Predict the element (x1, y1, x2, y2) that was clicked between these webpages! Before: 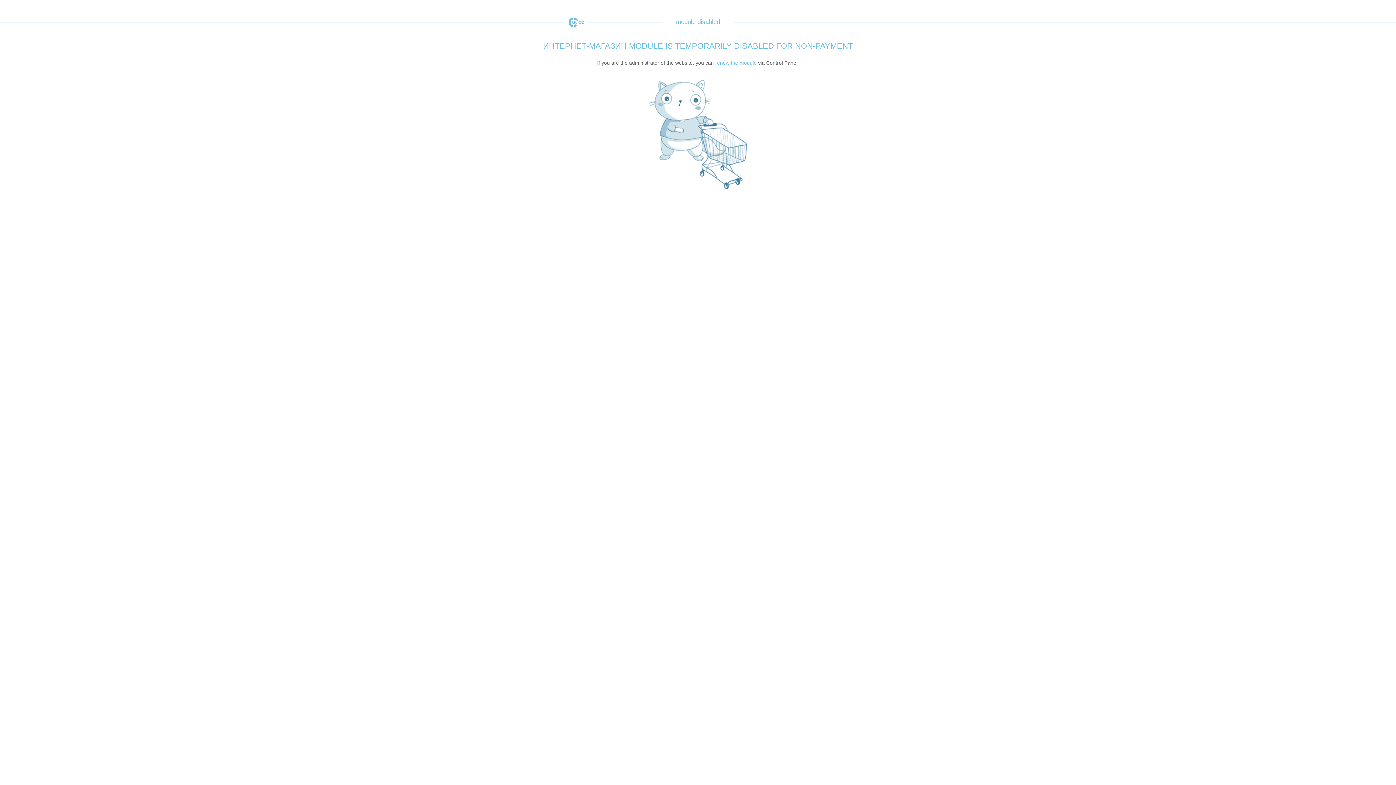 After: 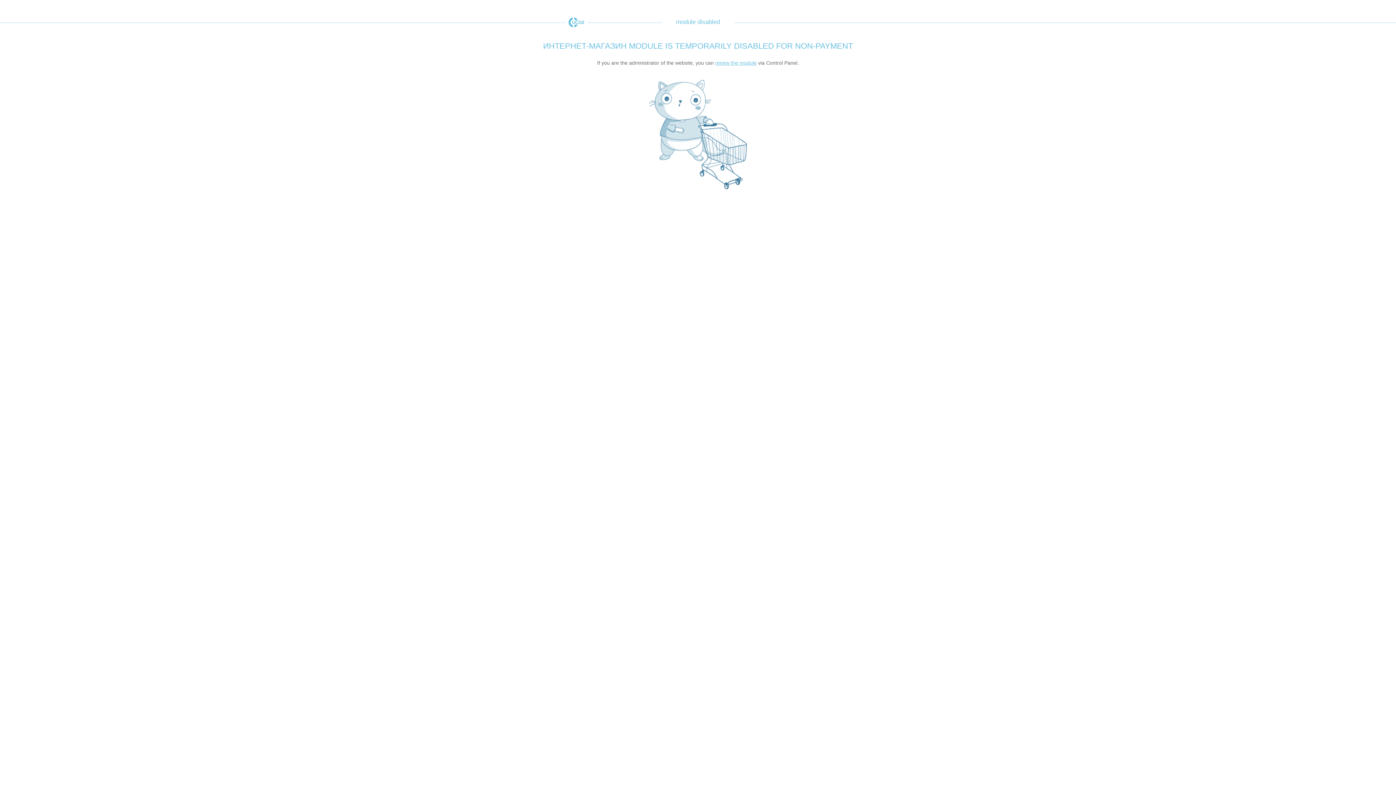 Action: label: uCoz bbox: (565, 17, 587, 27)